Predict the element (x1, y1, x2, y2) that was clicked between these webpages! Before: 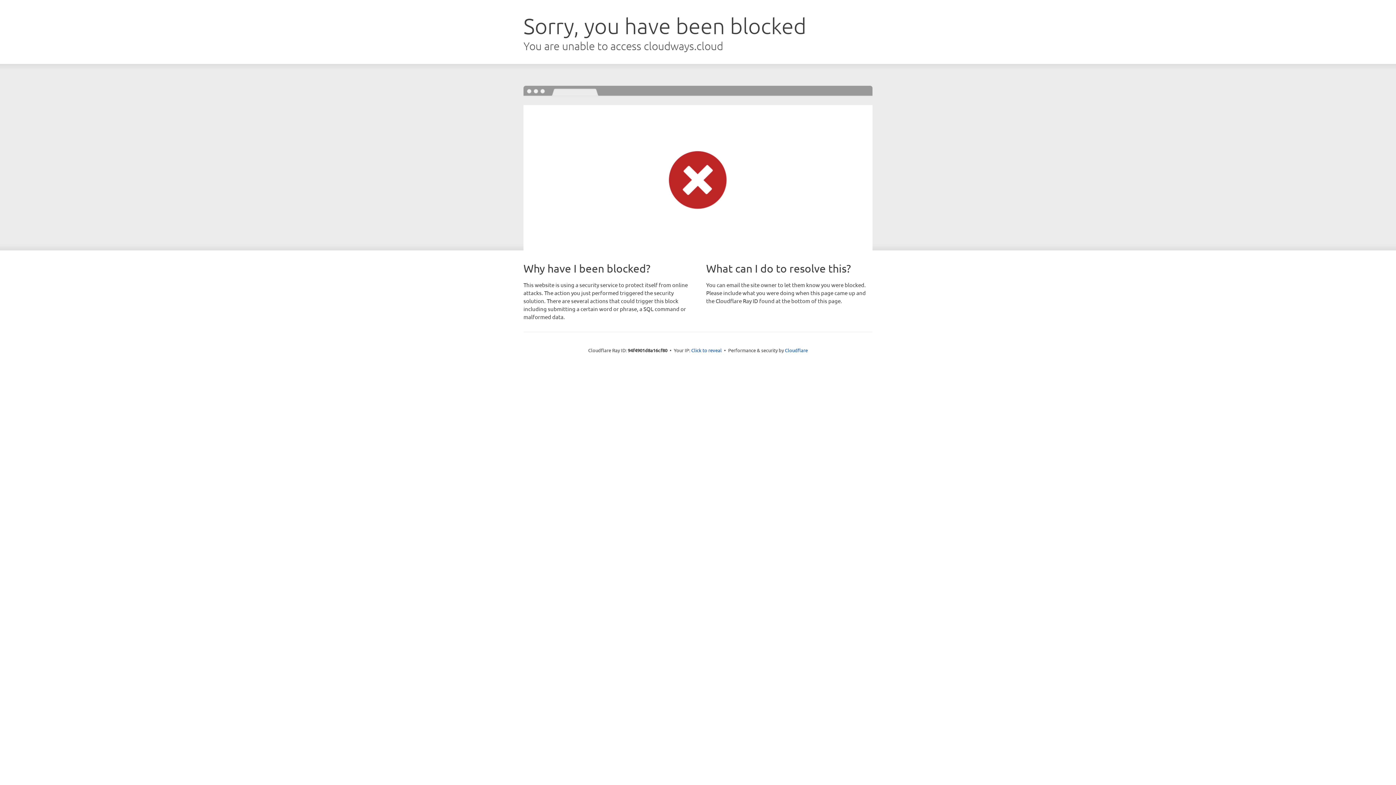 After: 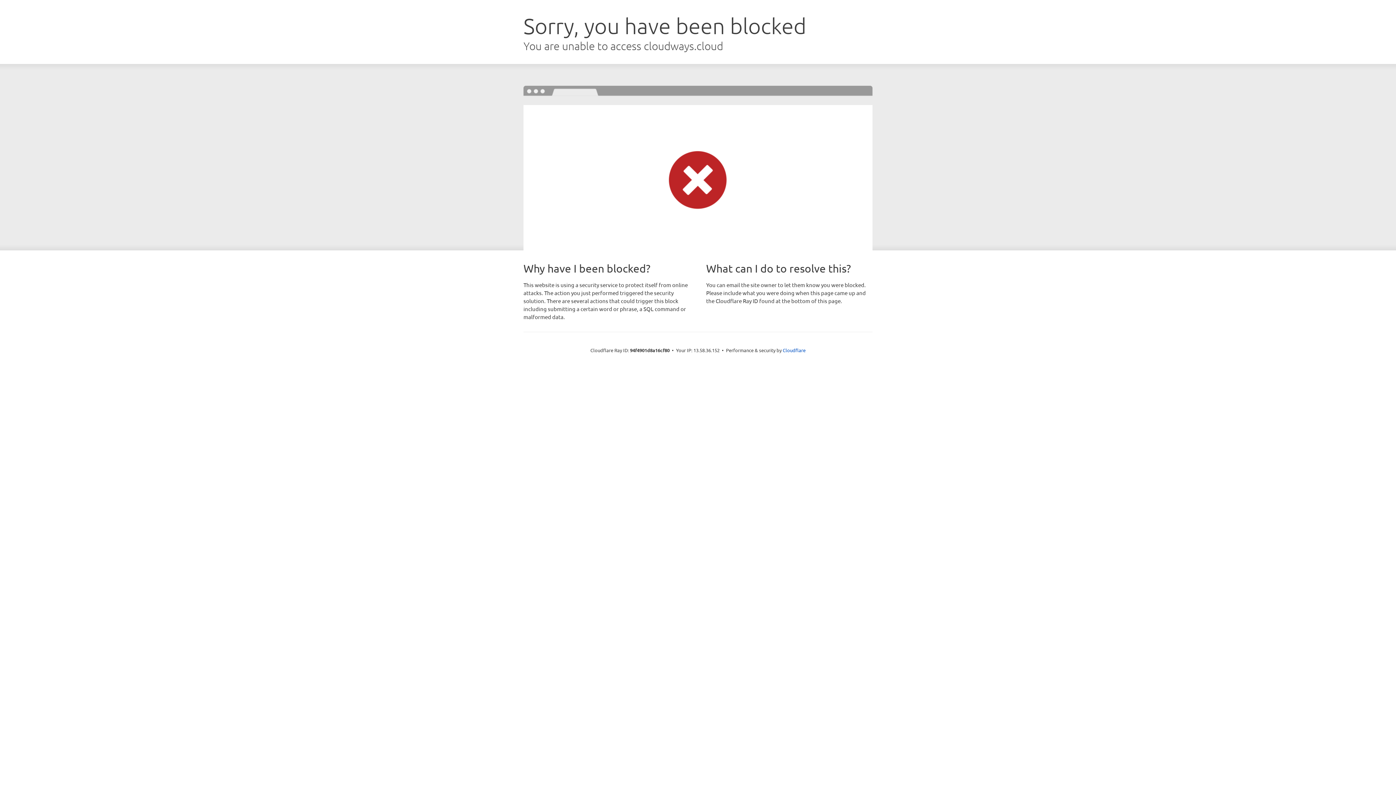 Action: label: Click to reveal bbox: (691, 346, 722, 353)